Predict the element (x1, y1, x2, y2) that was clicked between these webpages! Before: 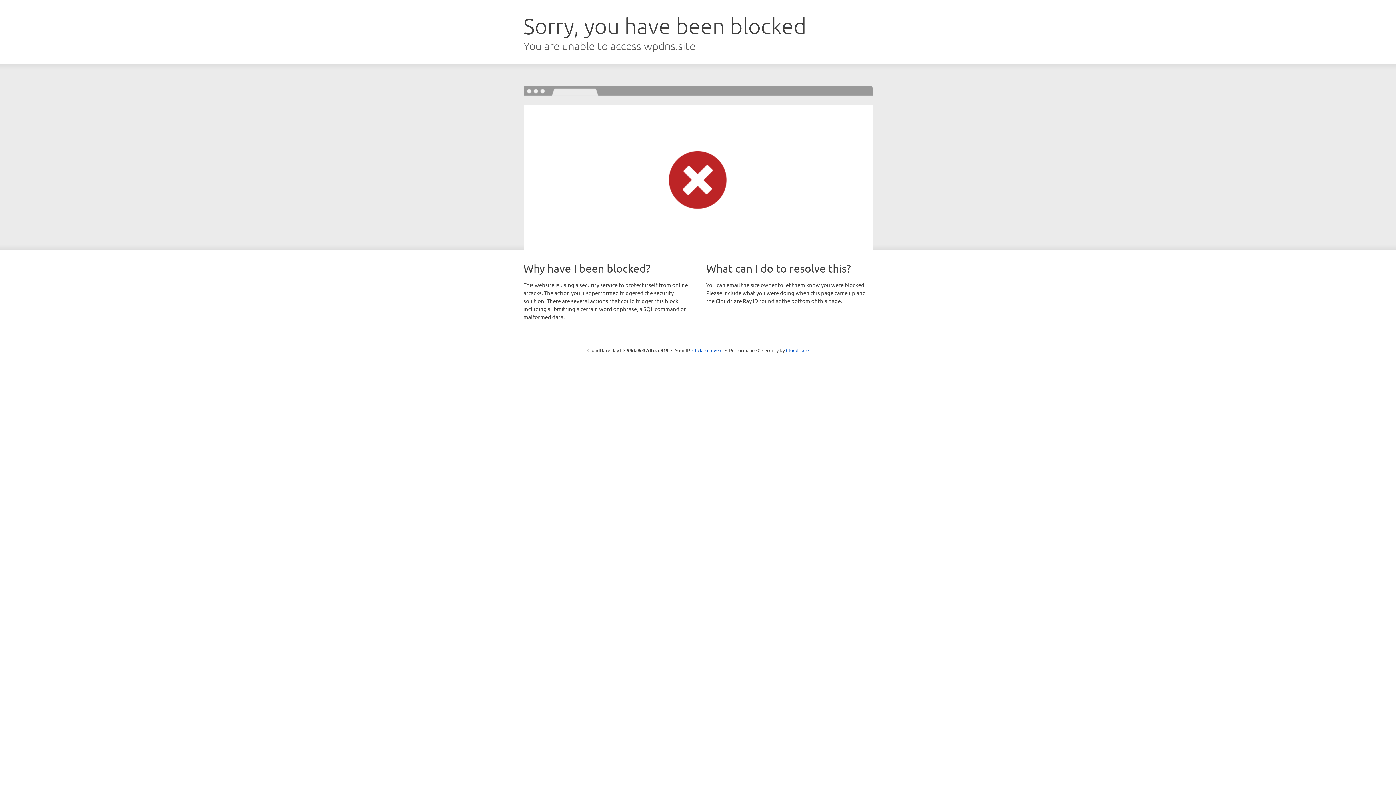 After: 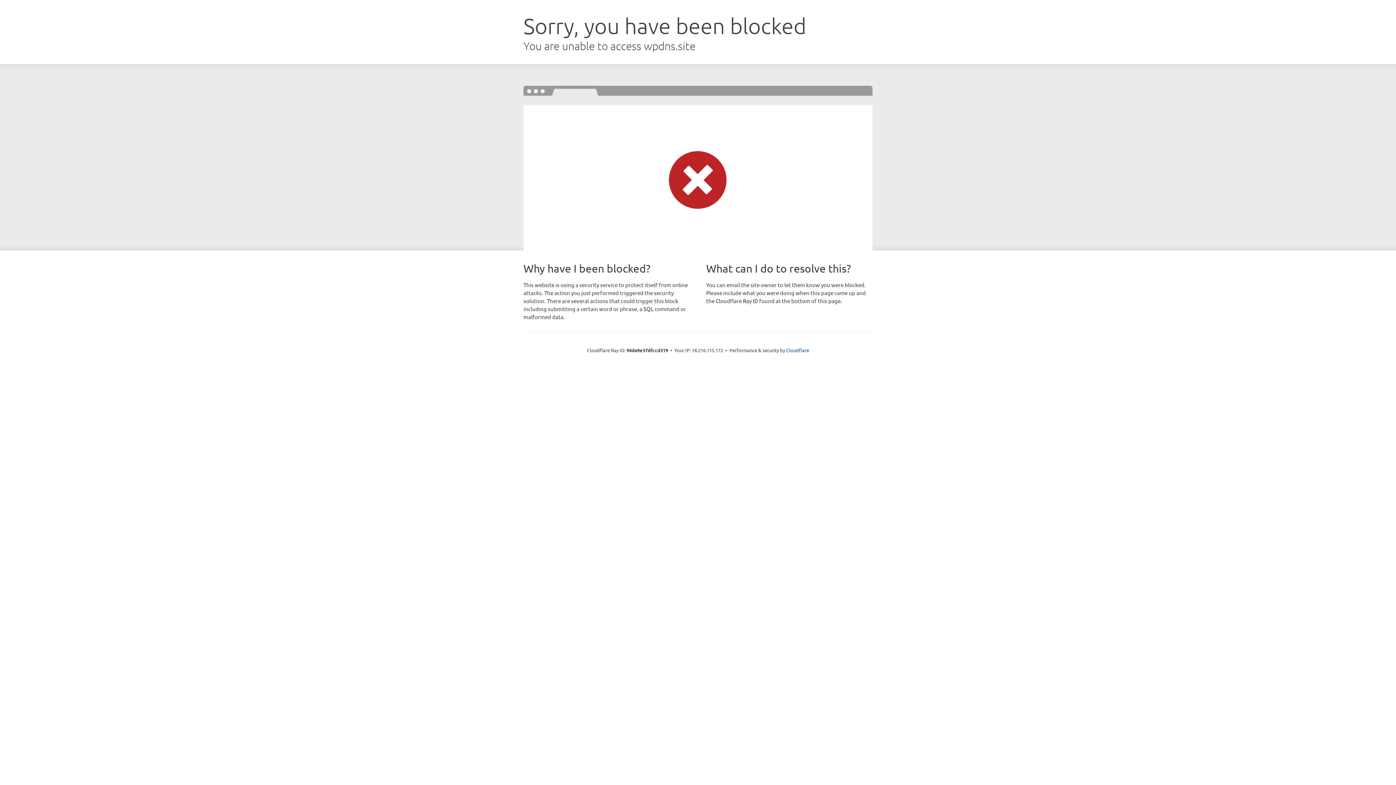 Action: bbox: (692, 346, 722, 353) label: Click to reveal